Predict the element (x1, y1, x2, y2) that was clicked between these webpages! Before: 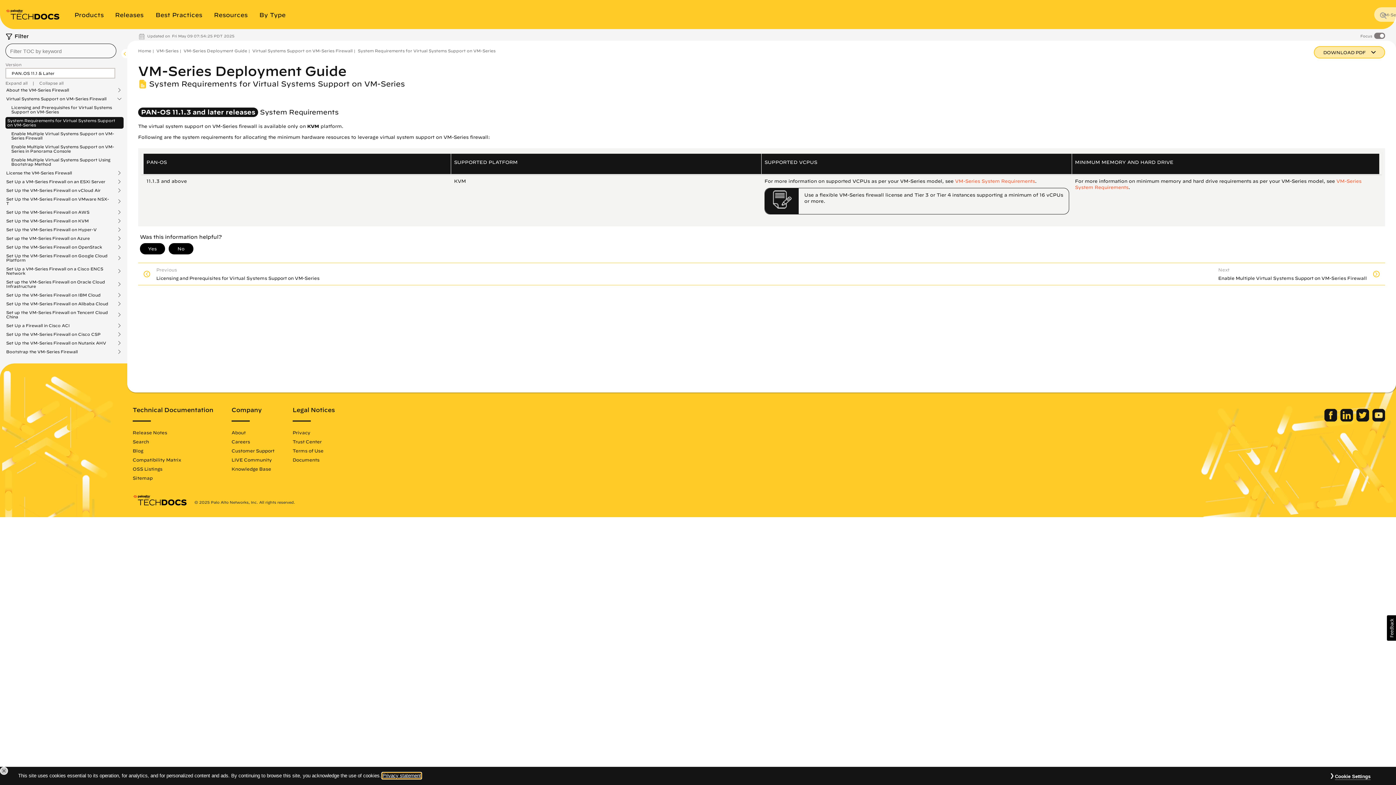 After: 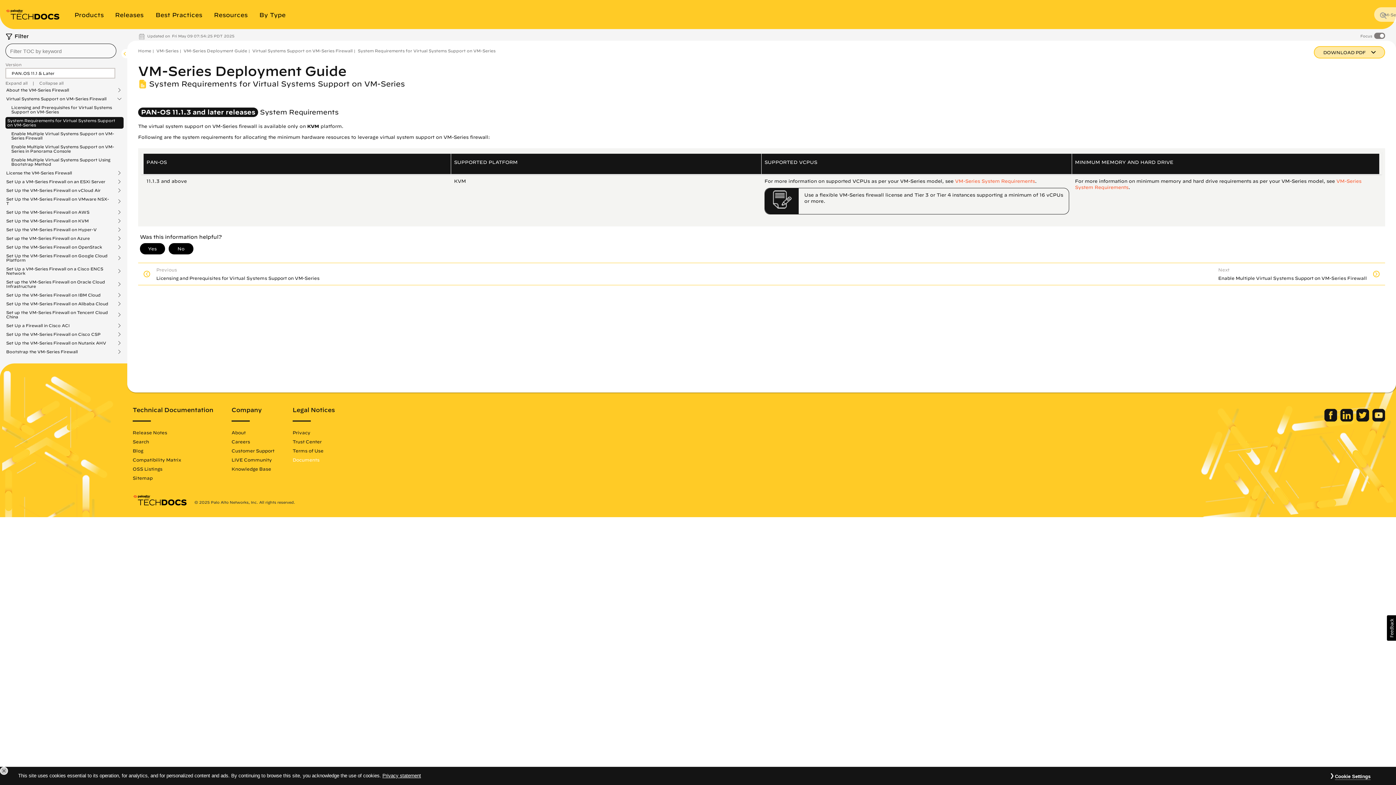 Action: bbox: (292, 457, 319, 462) label: Documents